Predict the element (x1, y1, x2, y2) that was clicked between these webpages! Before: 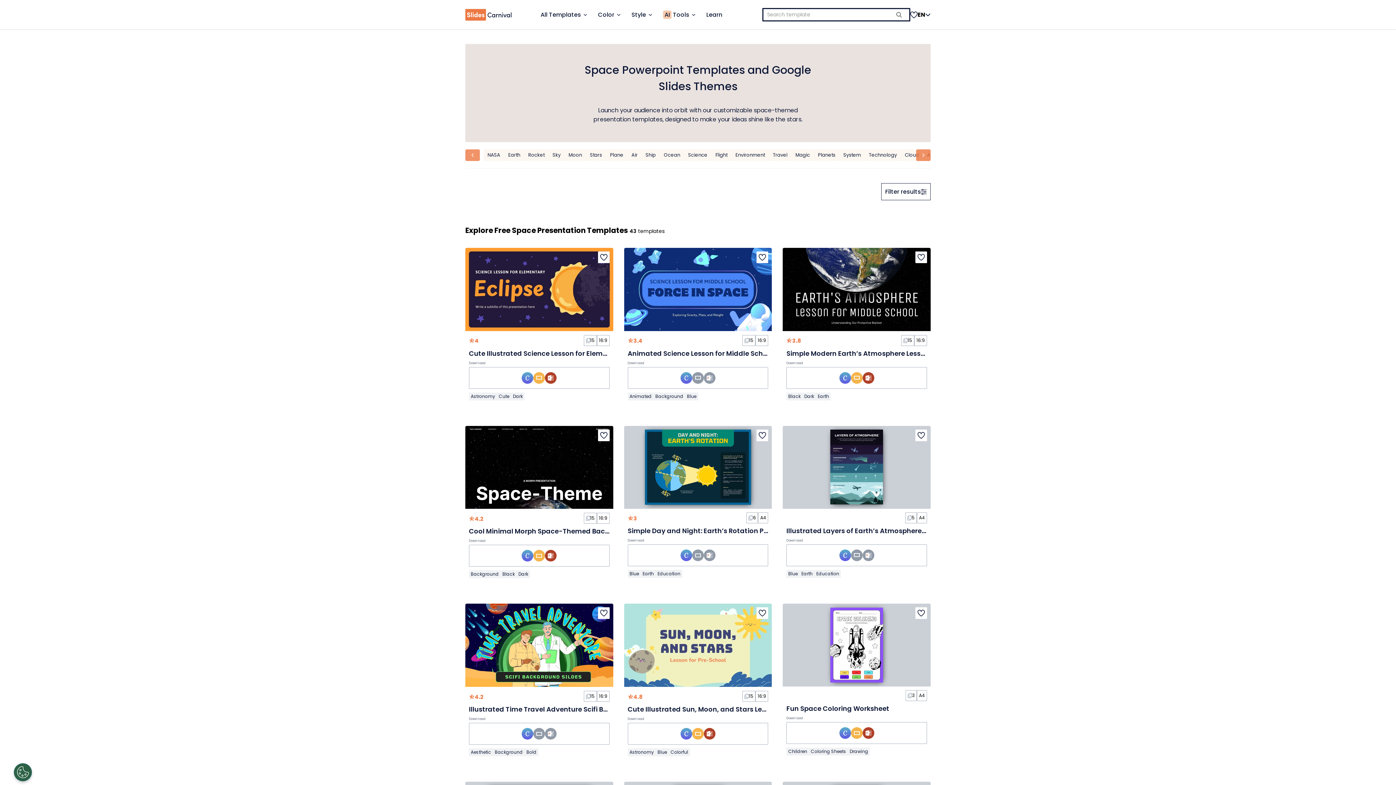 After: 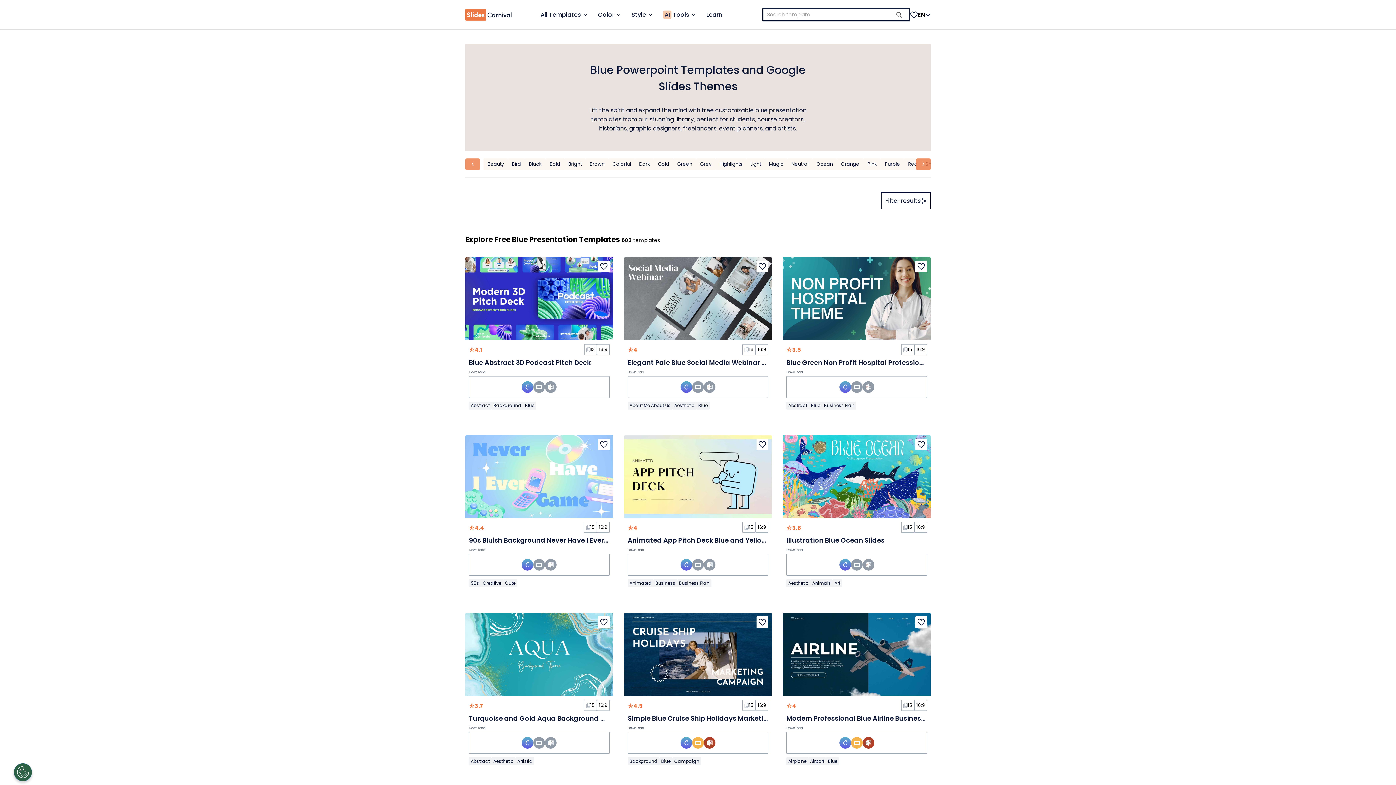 Action: label: Blue bbox: (627, 570, 640, 578)